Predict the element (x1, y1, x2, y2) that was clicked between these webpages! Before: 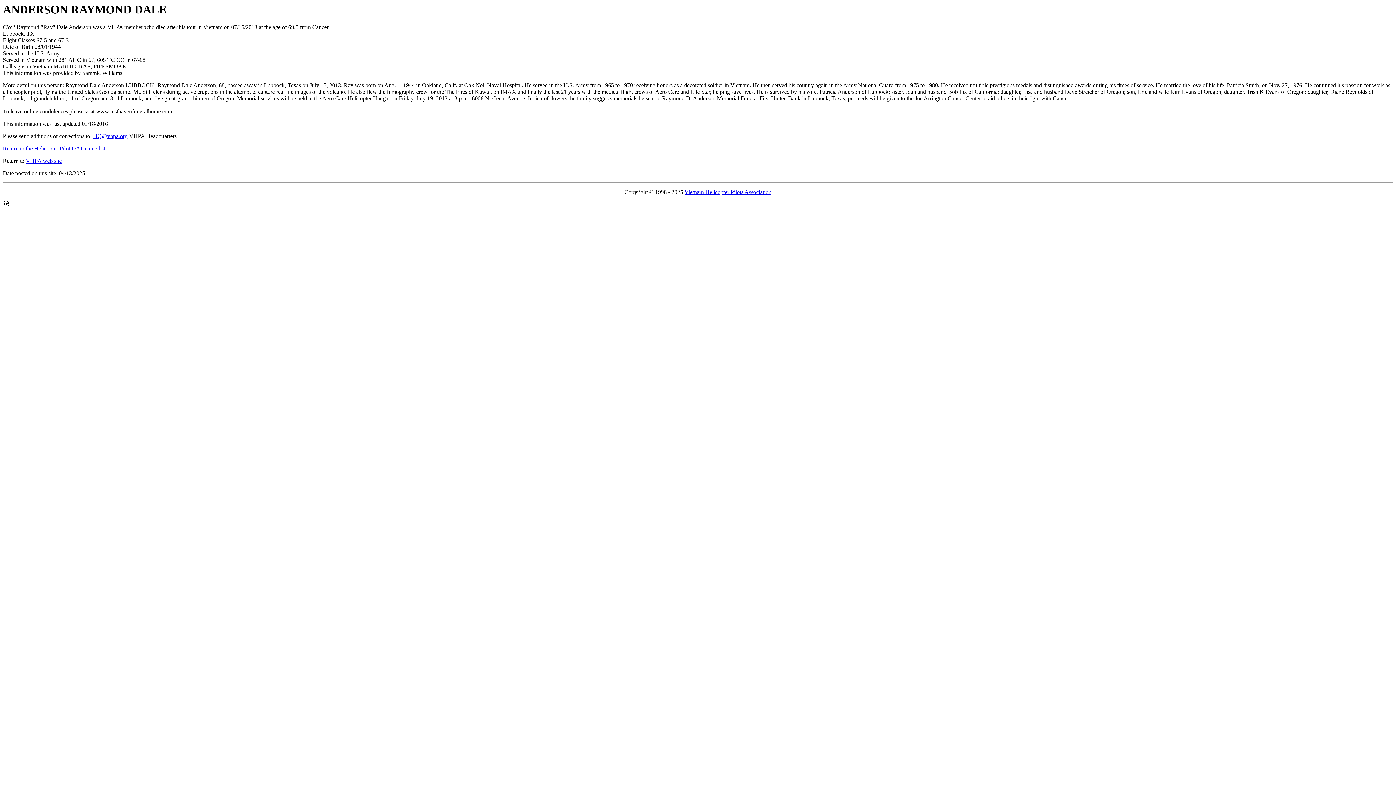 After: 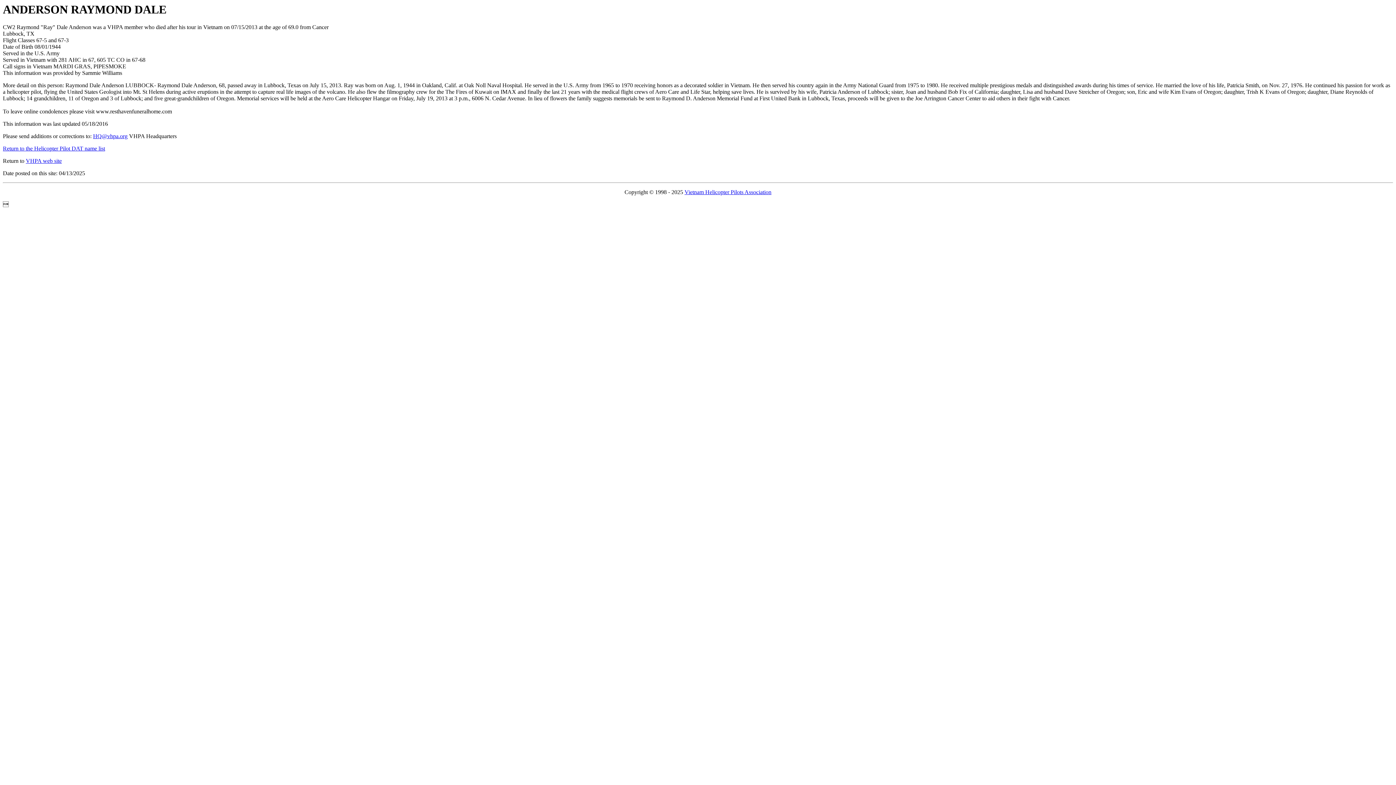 Action: label: HQ@vhpa.org bbox: (93, 133, 127, 139)